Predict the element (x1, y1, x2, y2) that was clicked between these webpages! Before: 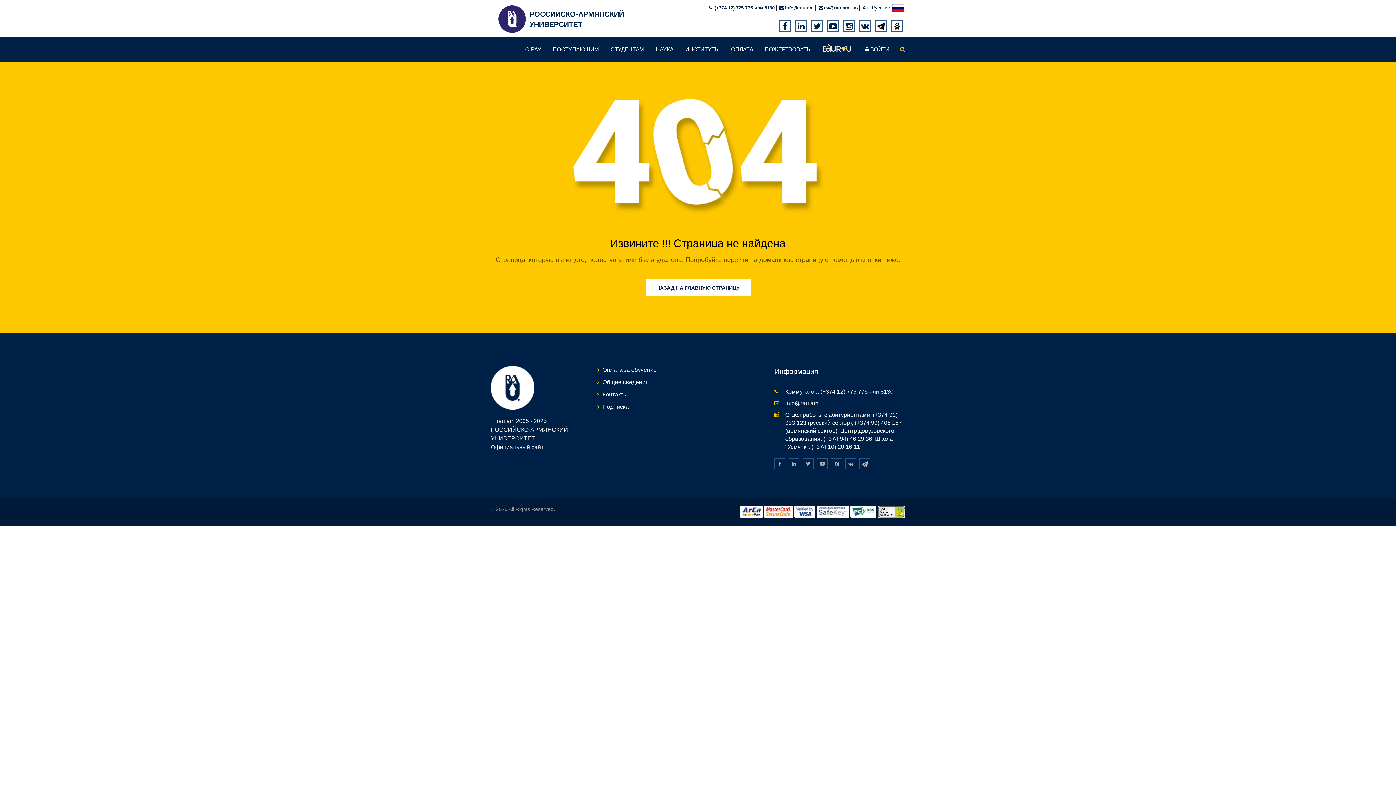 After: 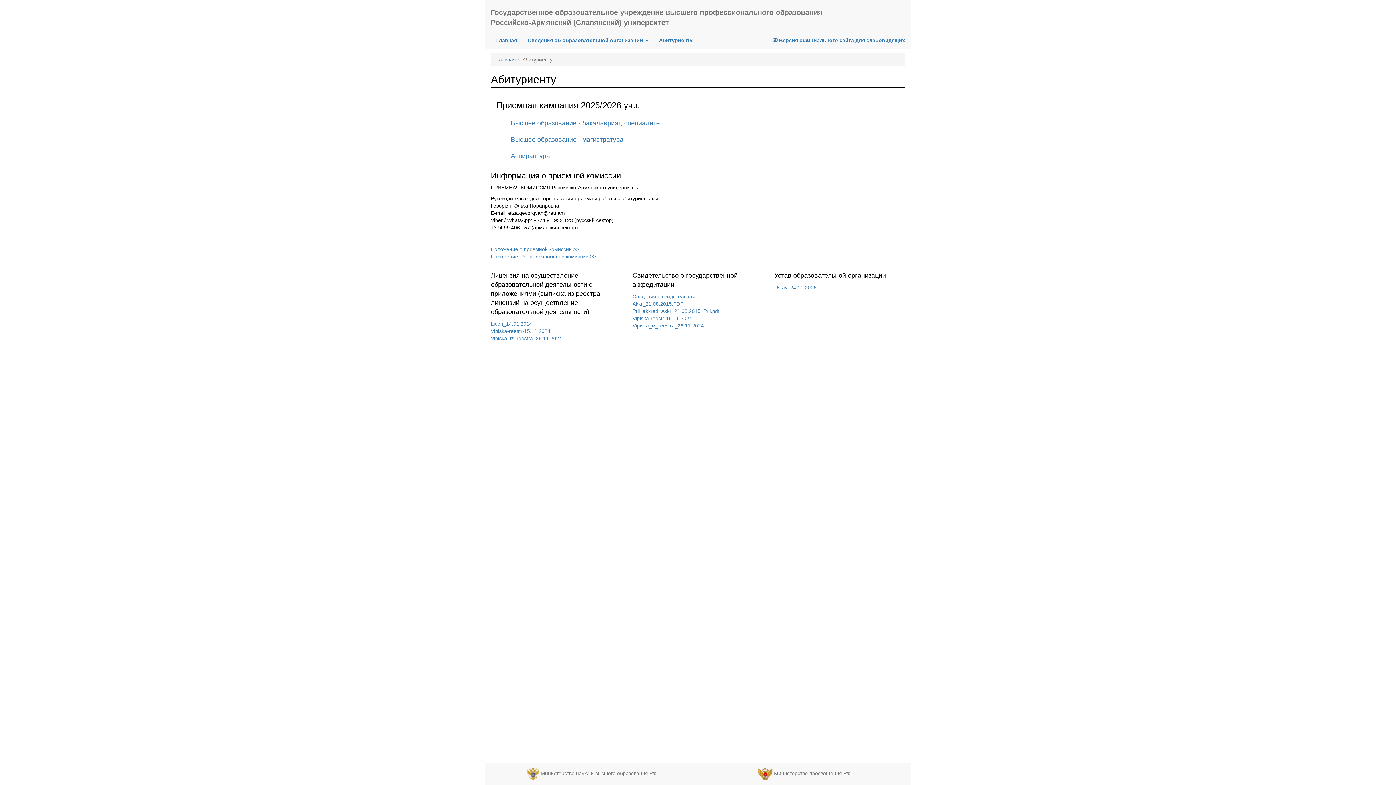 Action: bbox: (547, 38, 604, 60) label: ПОСТУПАЮЩИМ